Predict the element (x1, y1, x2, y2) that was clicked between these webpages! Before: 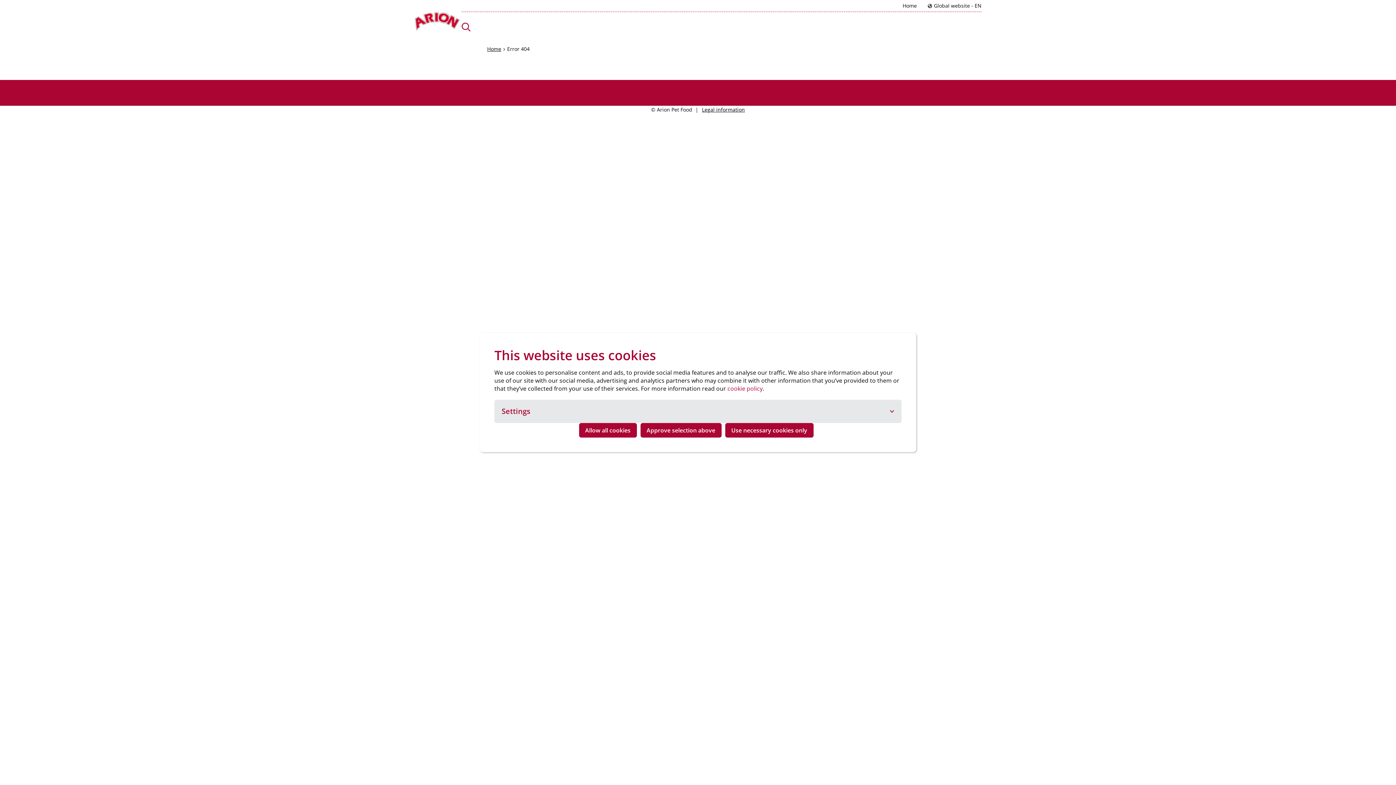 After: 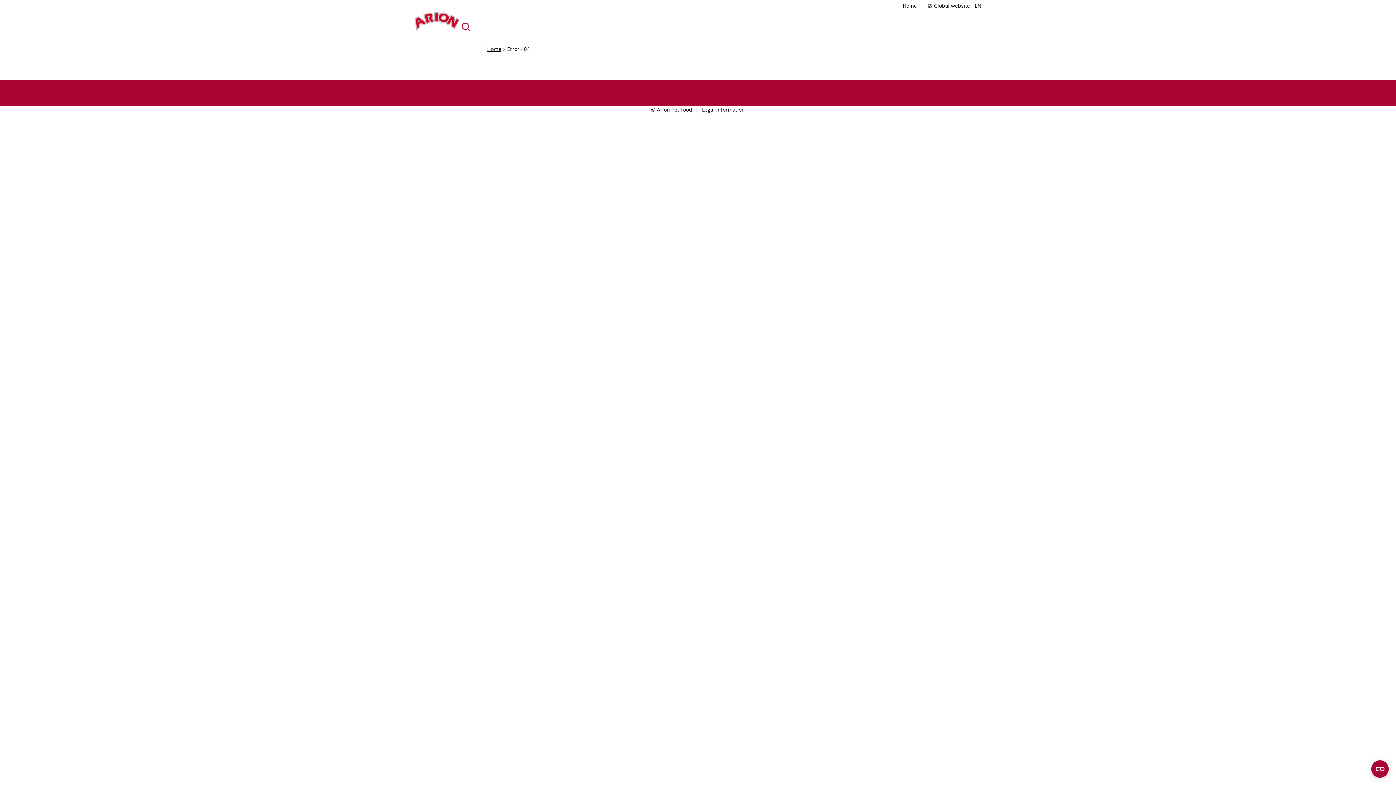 Action: label: Allow all cookies bbox: (579, 423, 636, 437)